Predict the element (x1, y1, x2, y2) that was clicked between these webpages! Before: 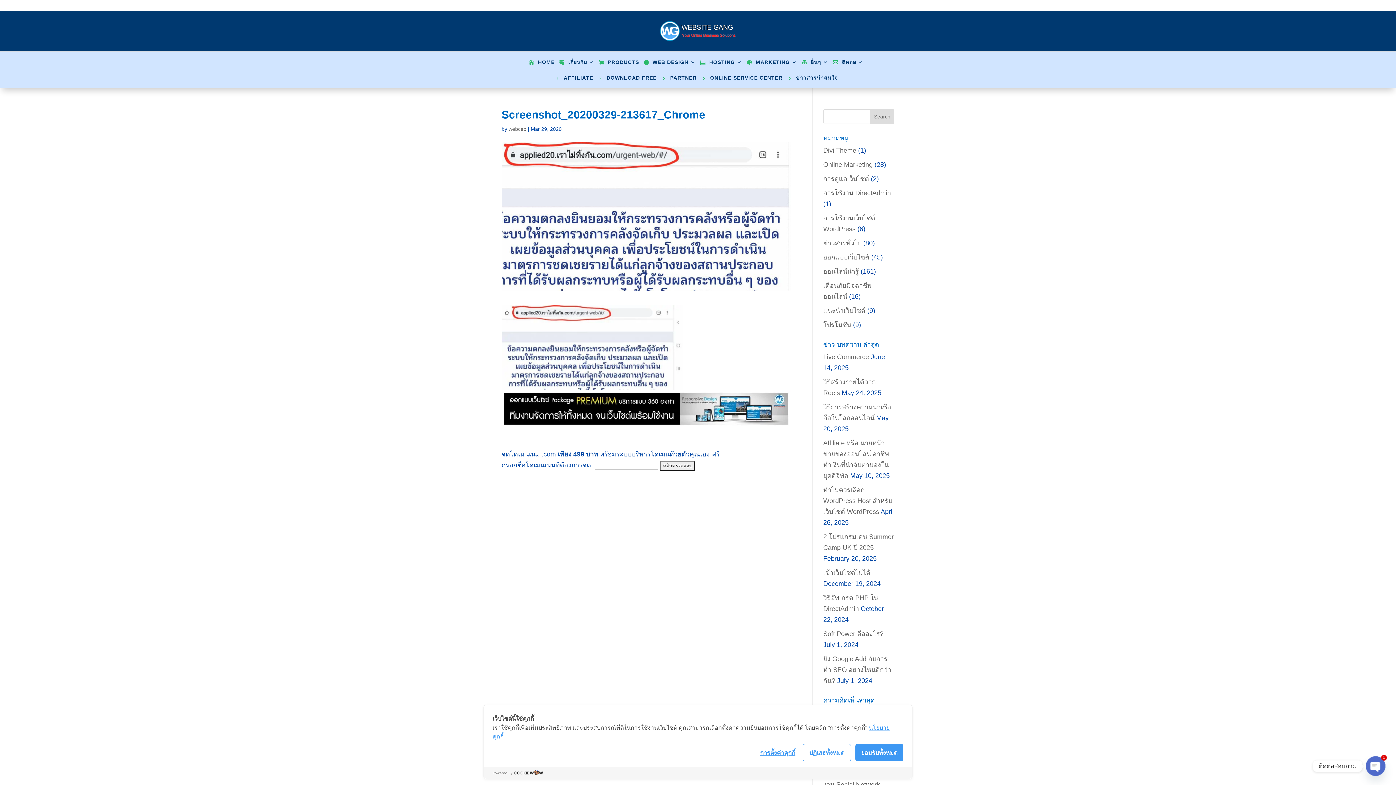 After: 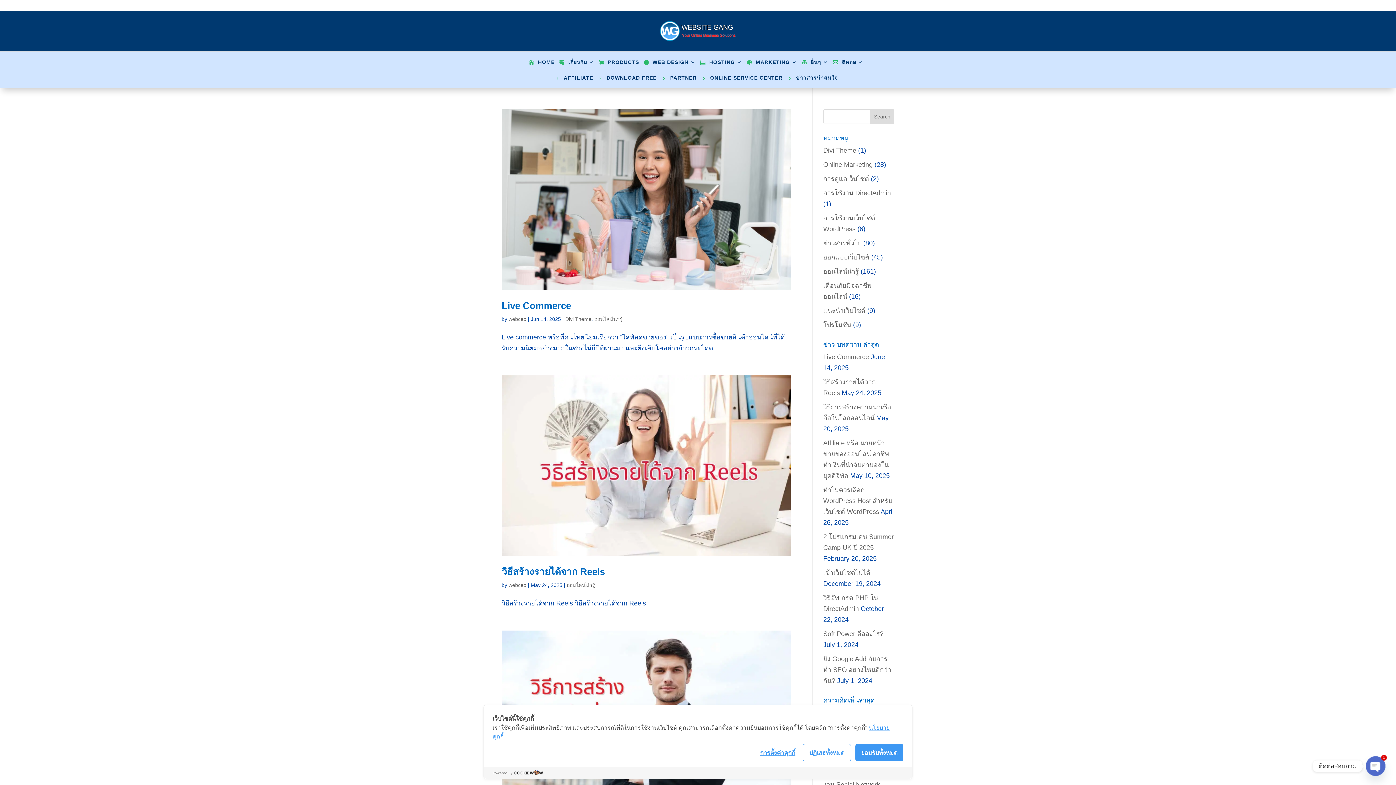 Action: bbox: (823, 267, 859, 275) label: ออนไลน์น่ารู้